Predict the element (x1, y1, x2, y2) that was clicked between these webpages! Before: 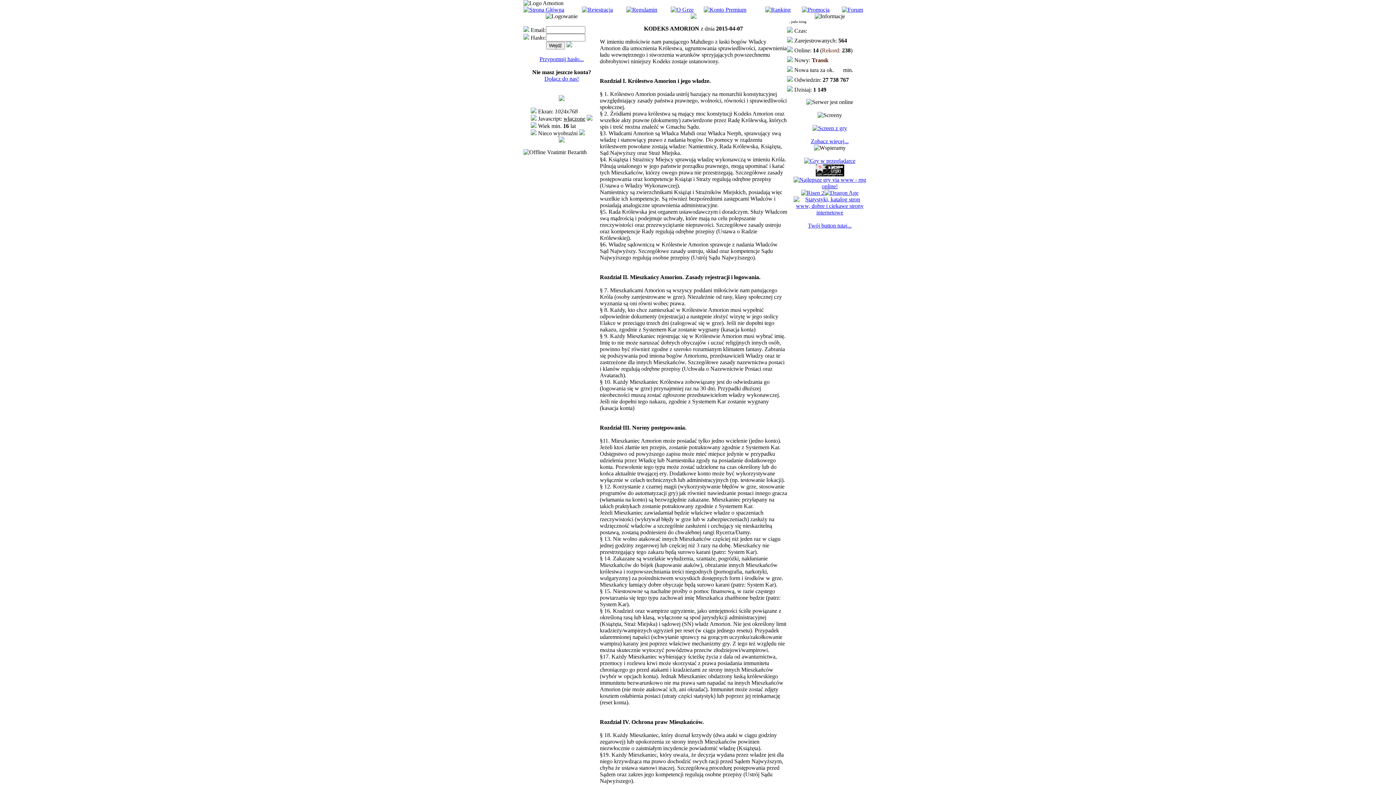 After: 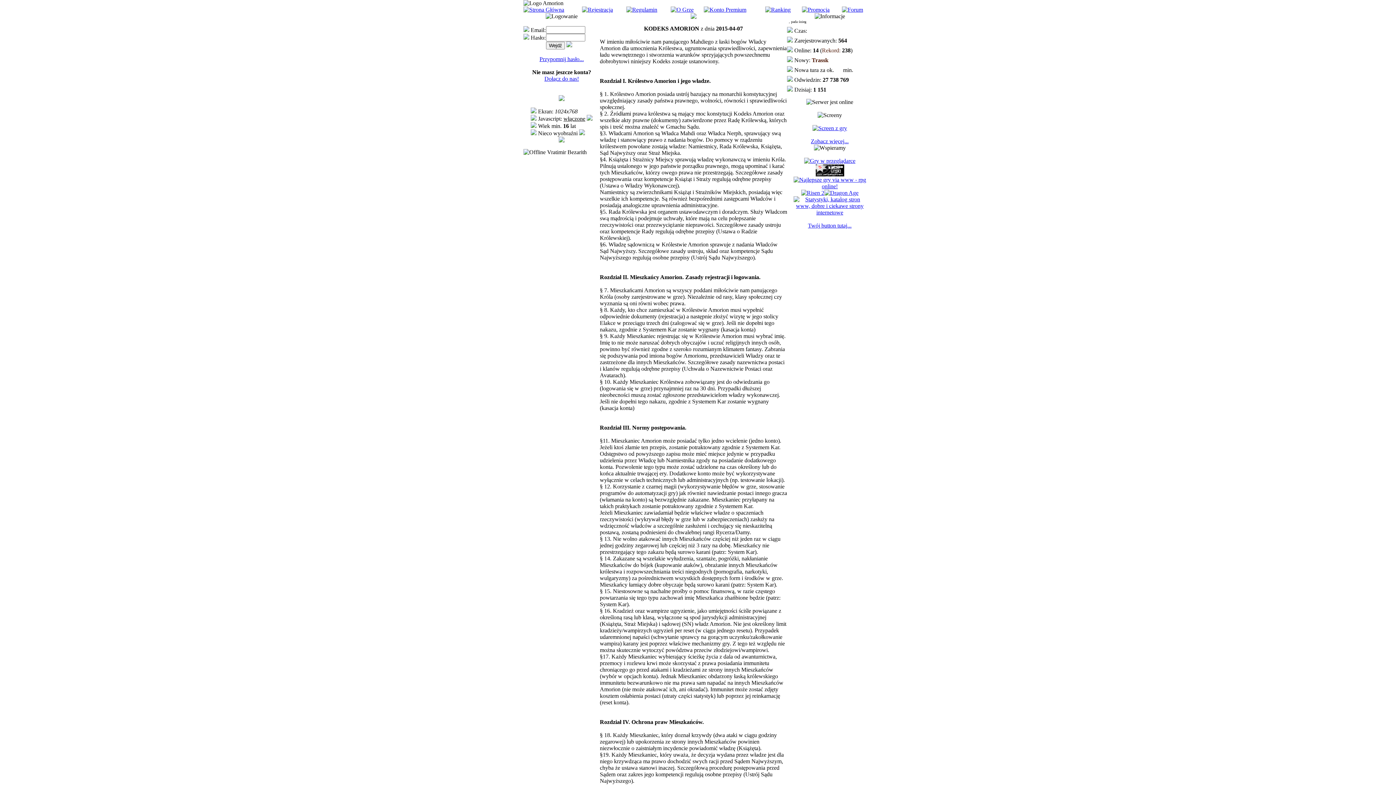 Action: bbox: (626, 6, 657, 12)